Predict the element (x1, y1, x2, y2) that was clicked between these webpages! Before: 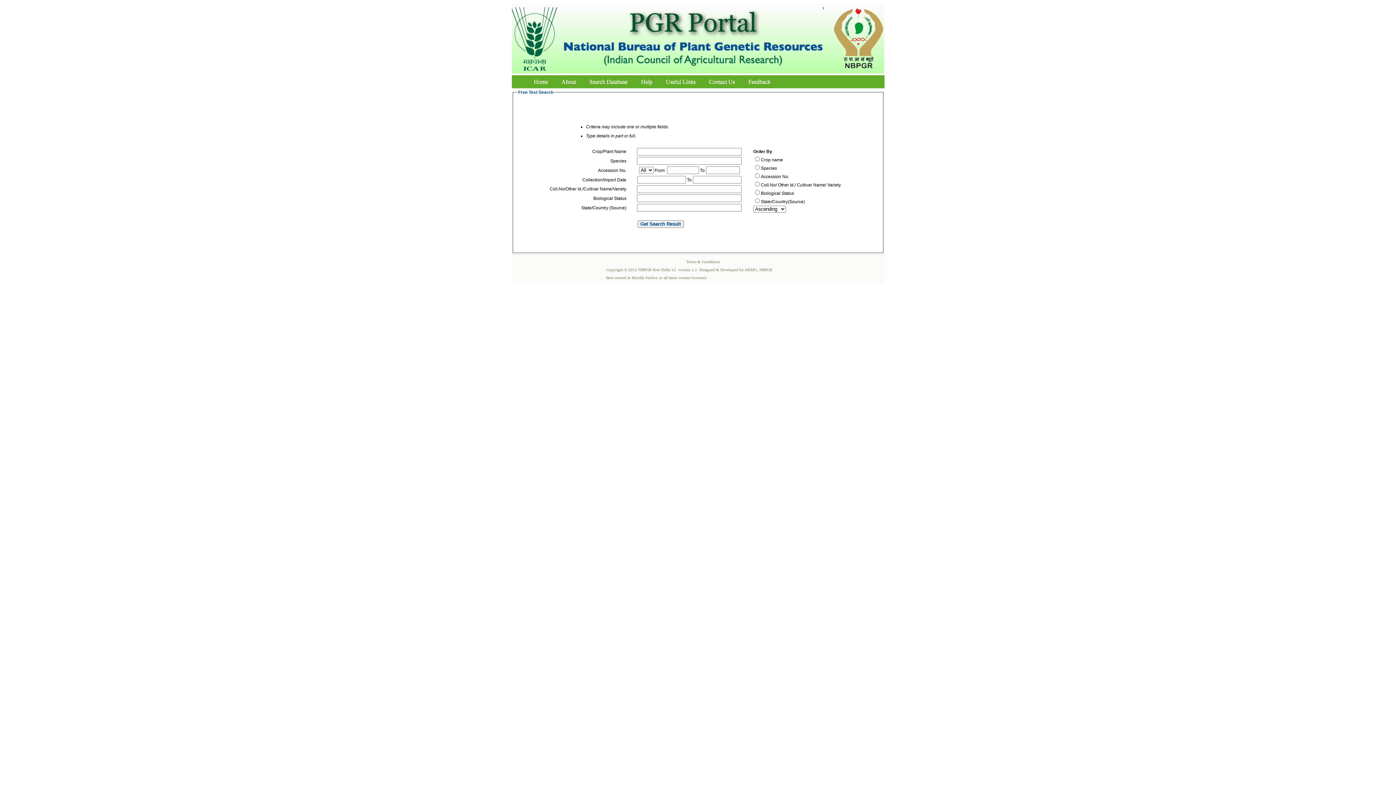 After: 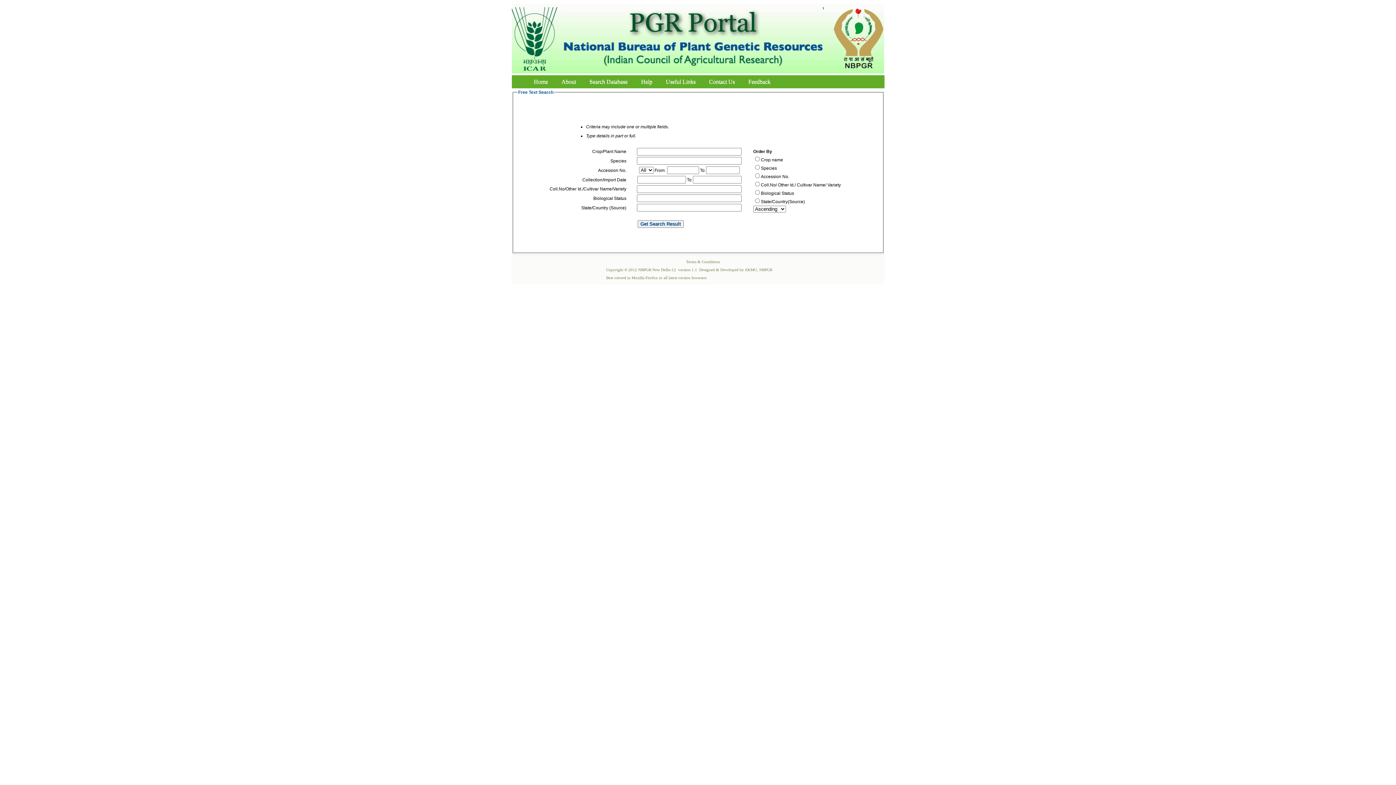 Action: bbox: (823, 68, 884, 74)